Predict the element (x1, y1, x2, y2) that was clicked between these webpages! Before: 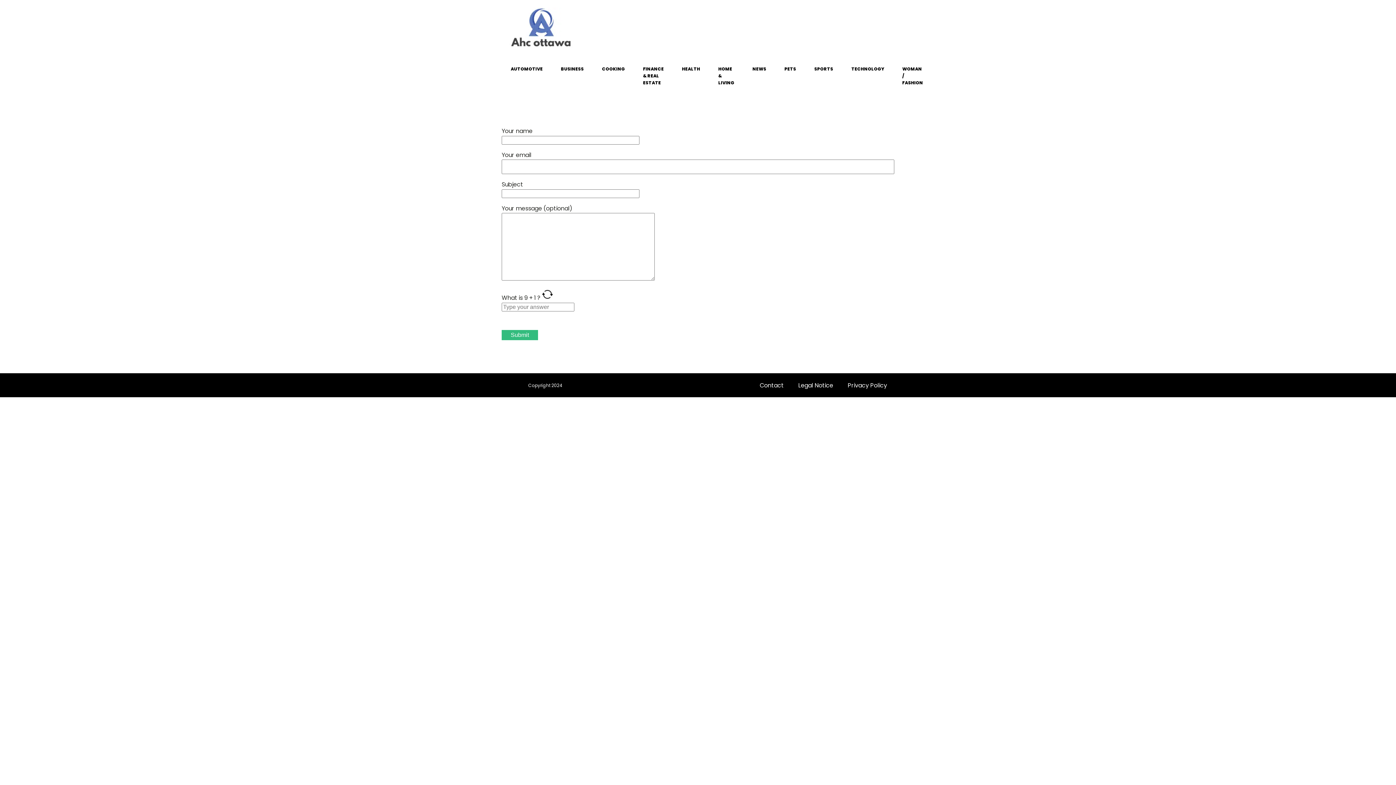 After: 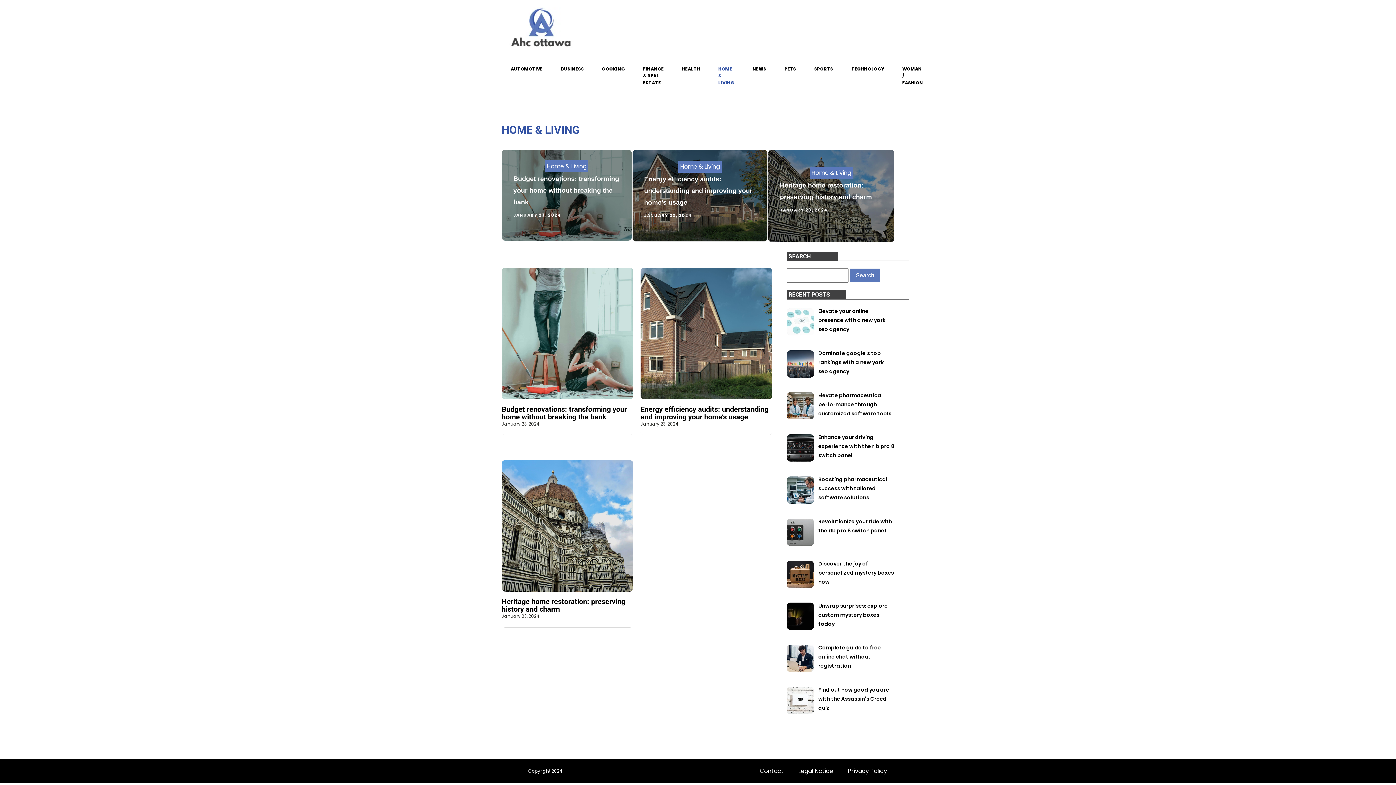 Action: bbox: (709, 58, 743, 93) label: HOME & LIVING